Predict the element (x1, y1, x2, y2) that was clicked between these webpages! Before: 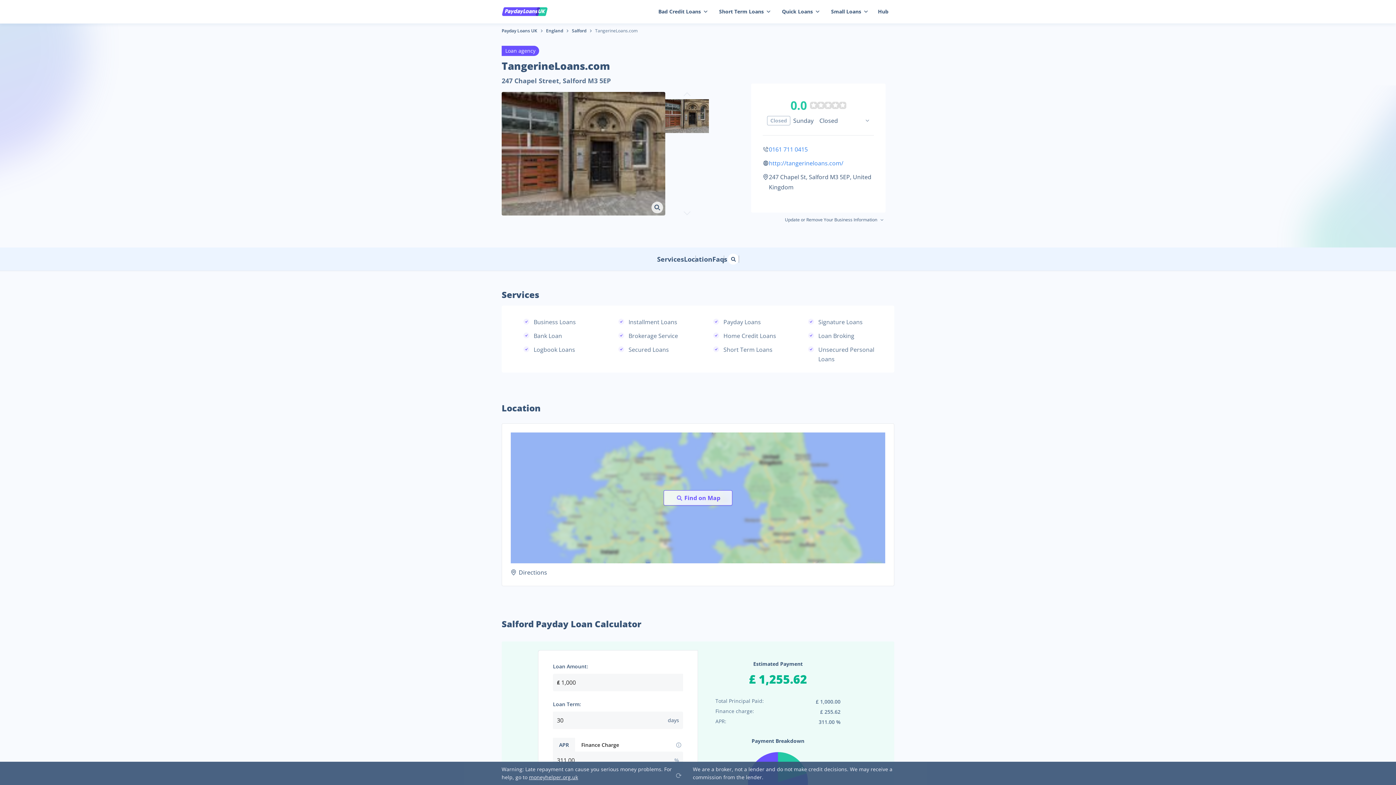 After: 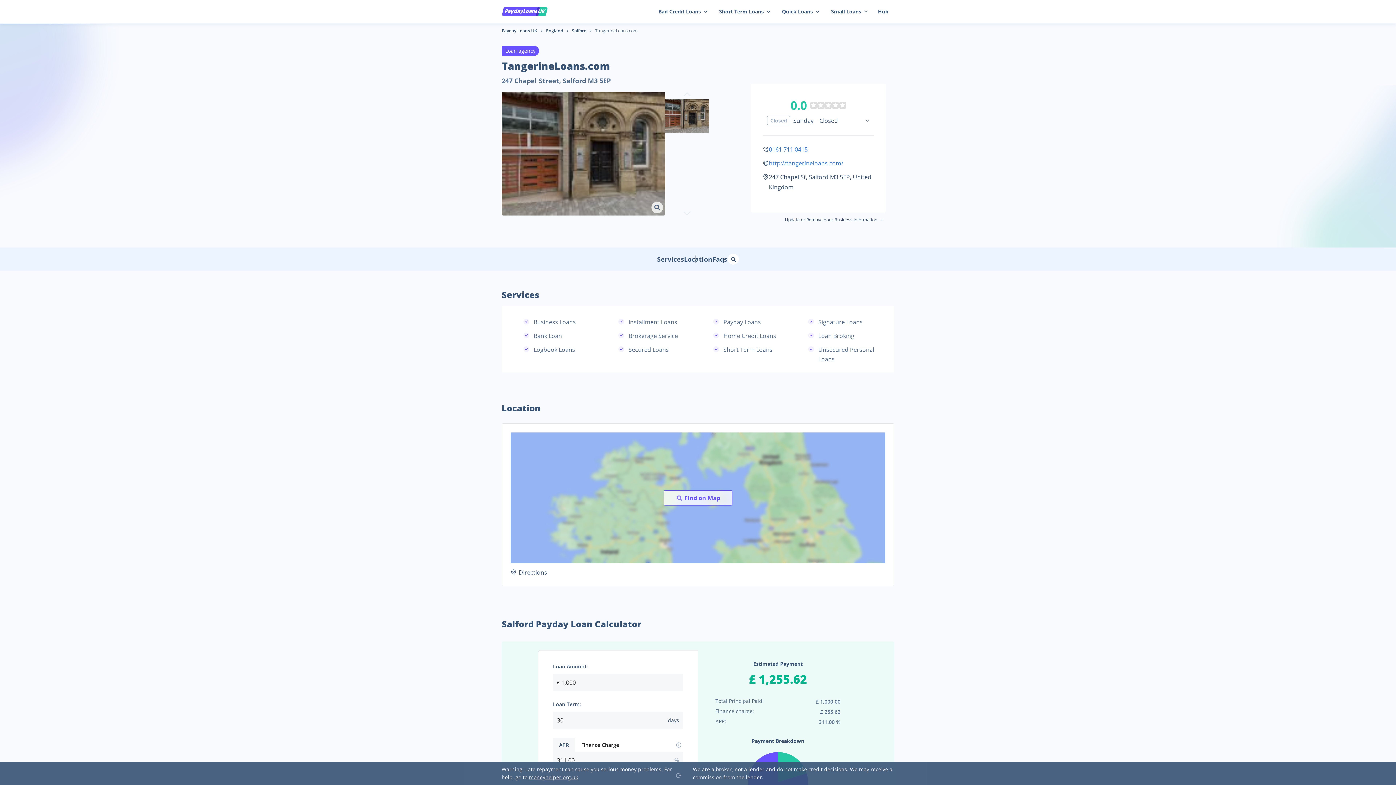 Action: bbox: (769, 144, 808, 154) label: 0161 711 0415